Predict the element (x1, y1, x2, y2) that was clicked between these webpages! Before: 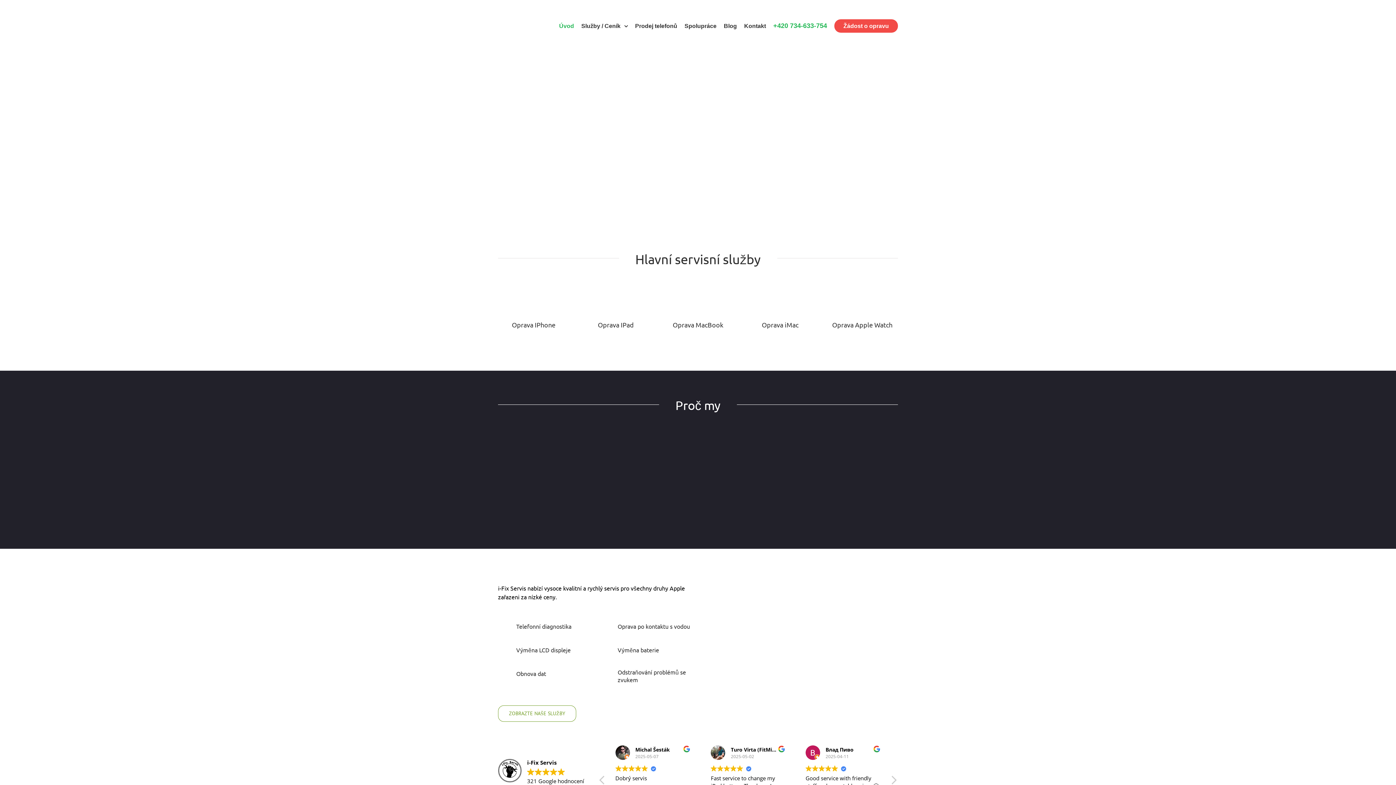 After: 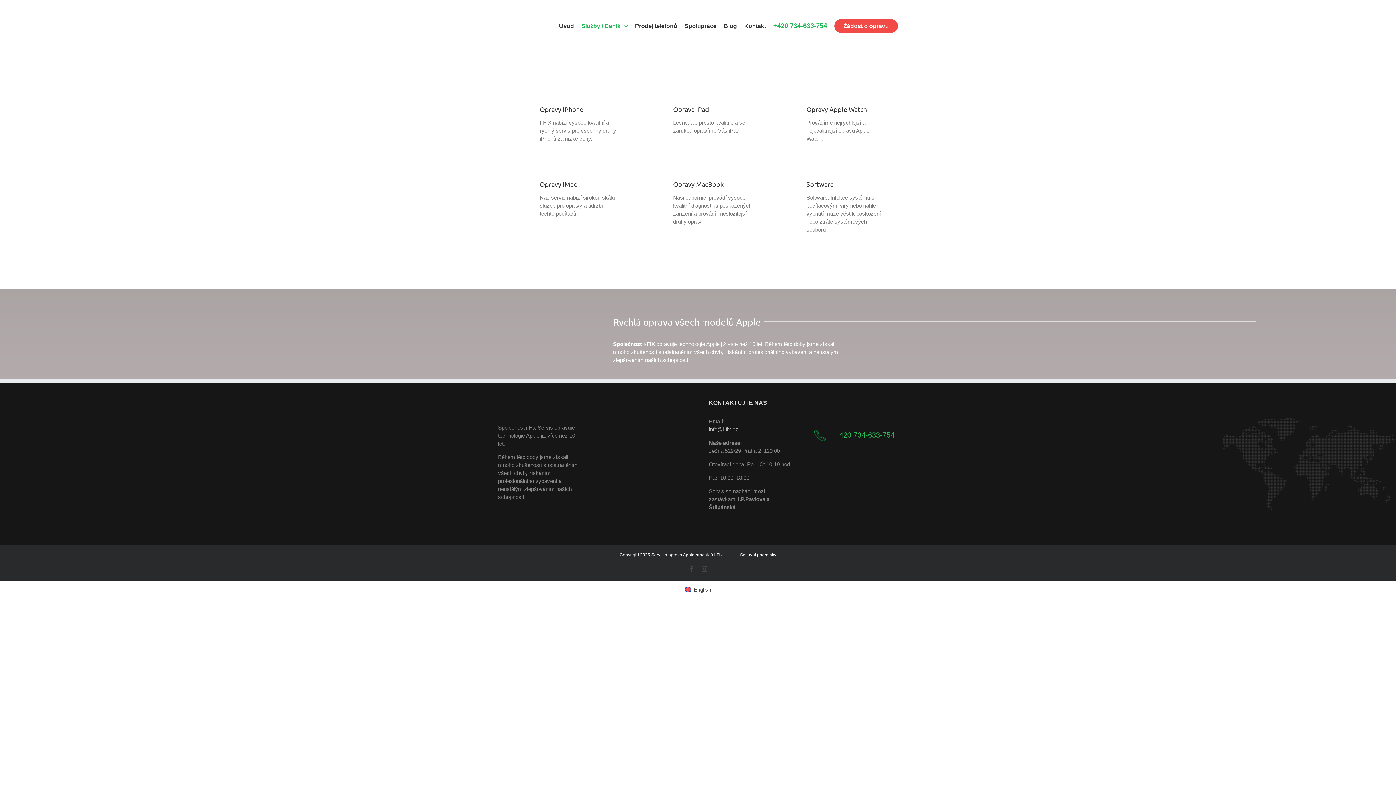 Action: label: Služby / Ceník  bbox: (581, 0, 628, 52)